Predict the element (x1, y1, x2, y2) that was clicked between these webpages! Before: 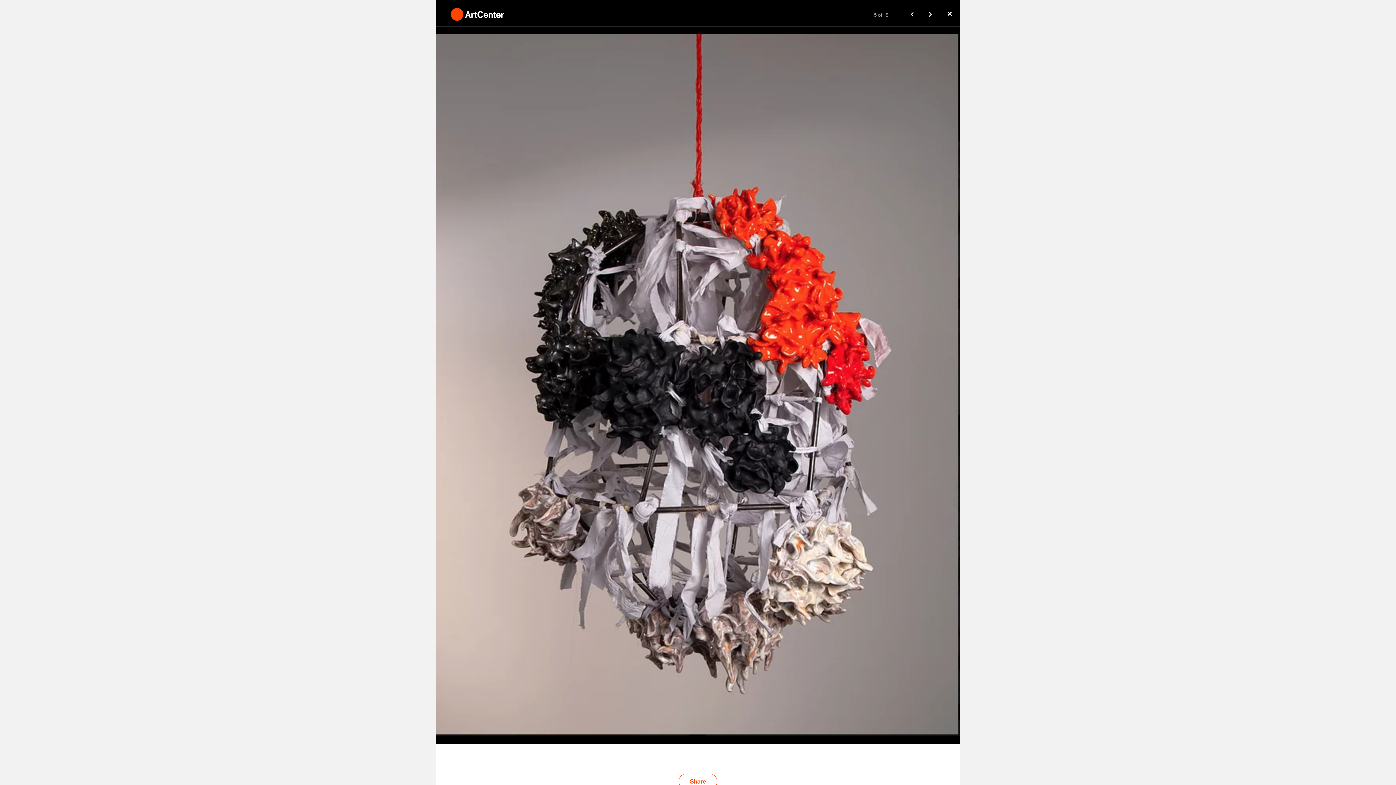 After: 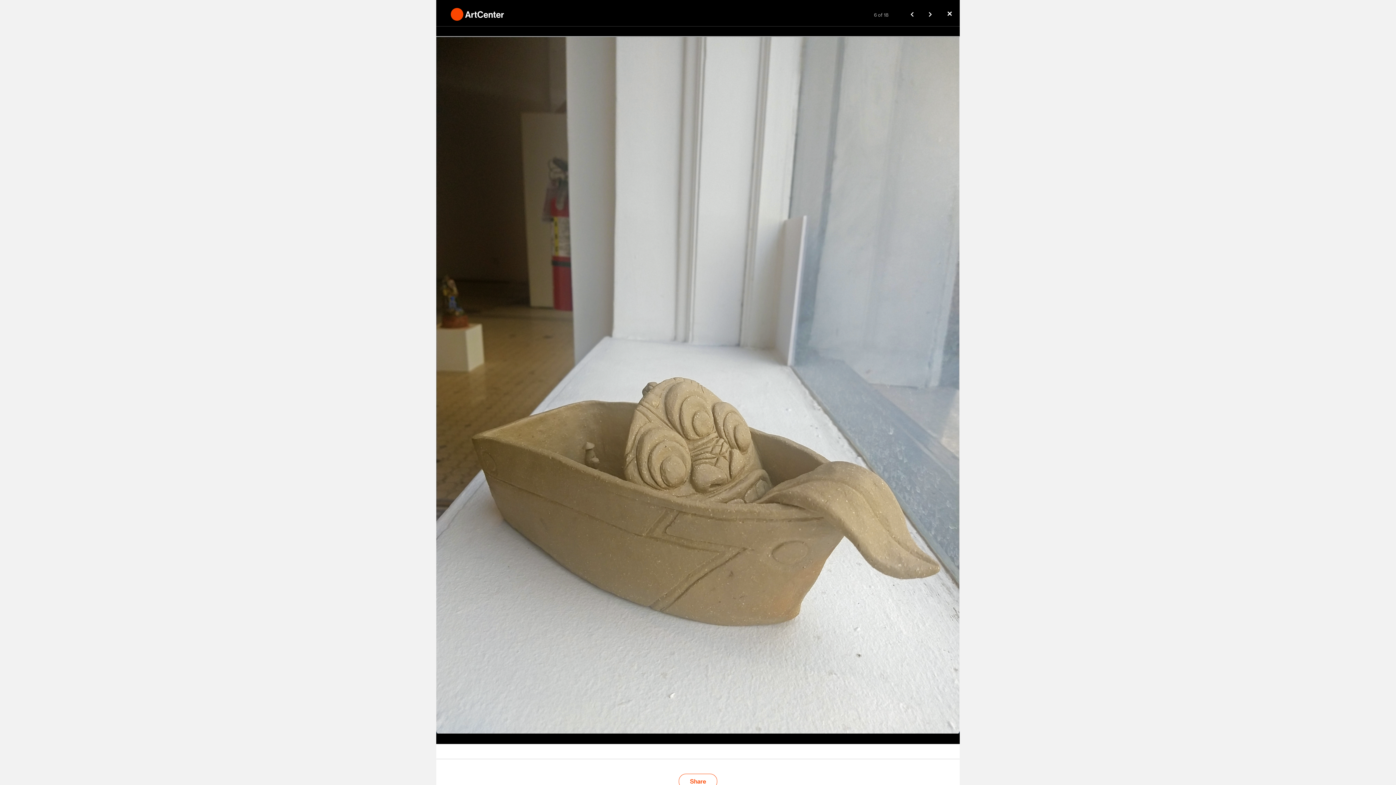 Action: bbox: (921, 0, 939, 26)